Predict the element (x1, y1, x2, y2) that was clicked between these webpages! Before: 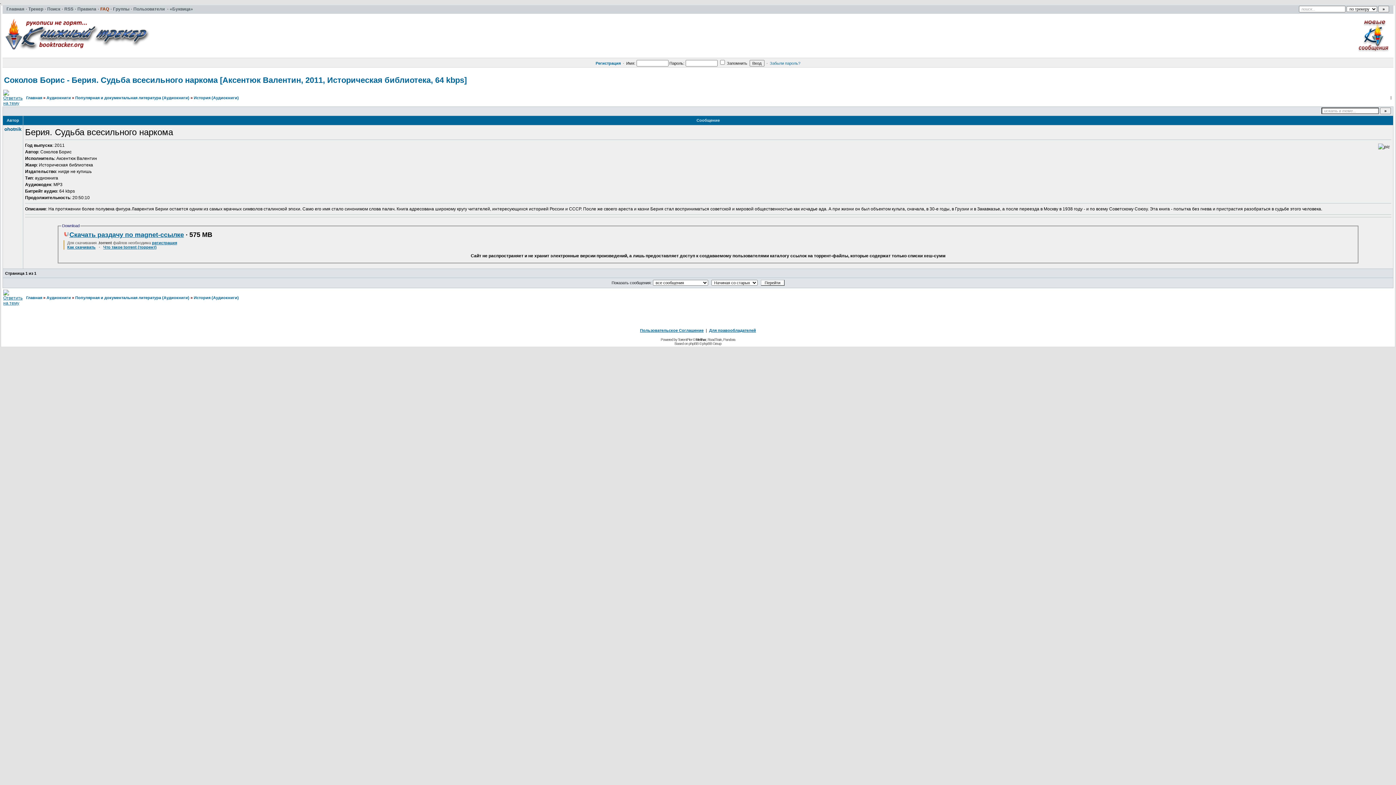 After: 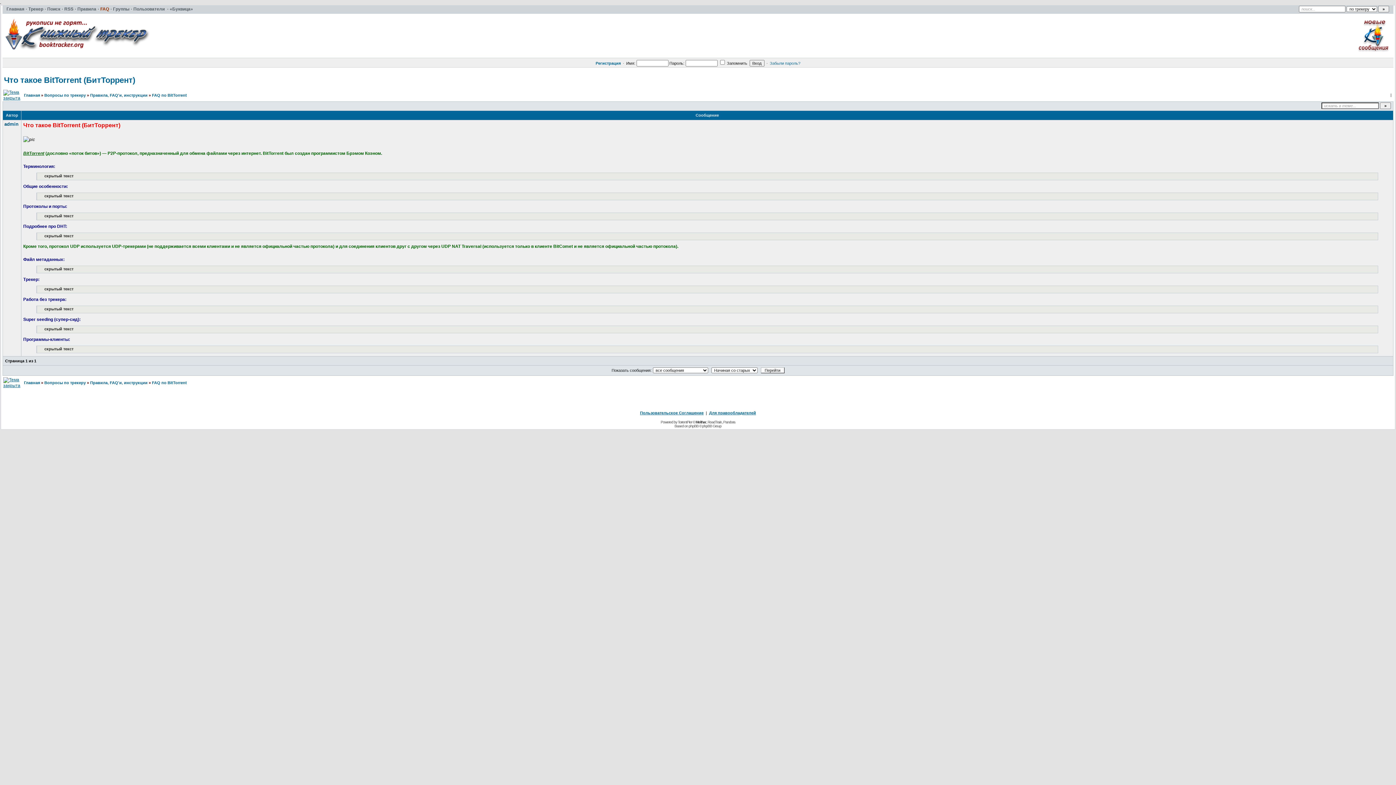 Action: bbox: (67, 245, 95, 249) label: Как скачивать